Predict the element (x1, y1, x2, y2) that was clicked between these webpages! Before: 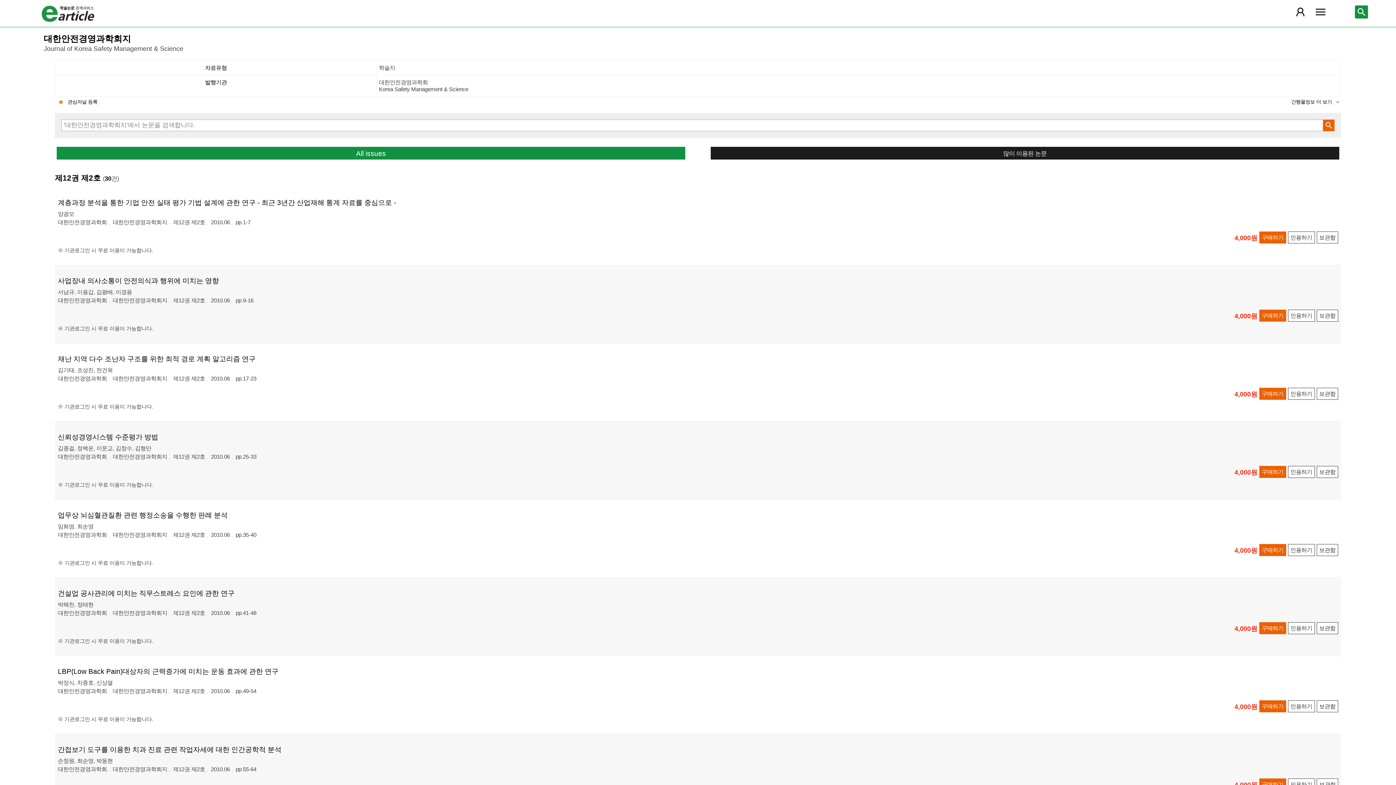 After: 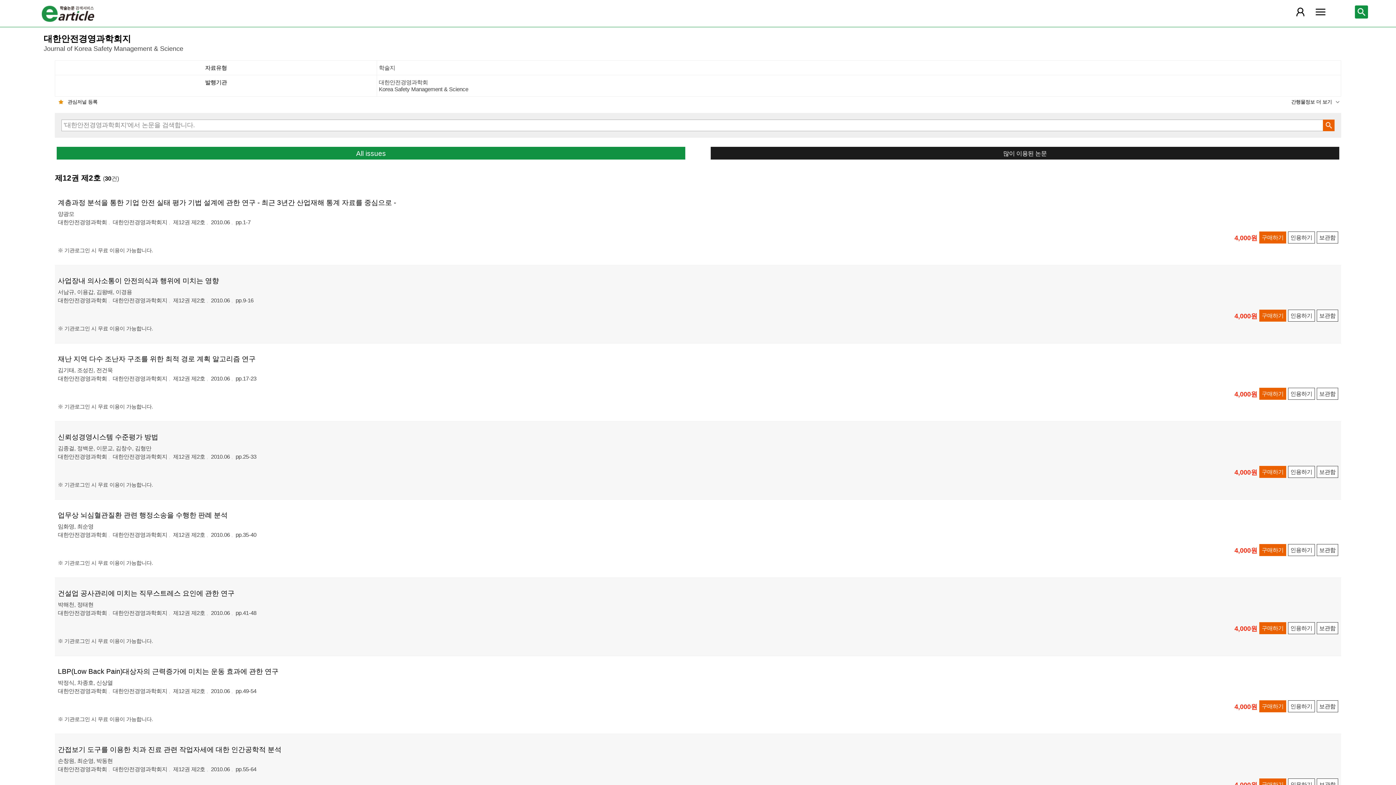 Action: bbox: (1259, 309, 1286, 321) label: 구매하기